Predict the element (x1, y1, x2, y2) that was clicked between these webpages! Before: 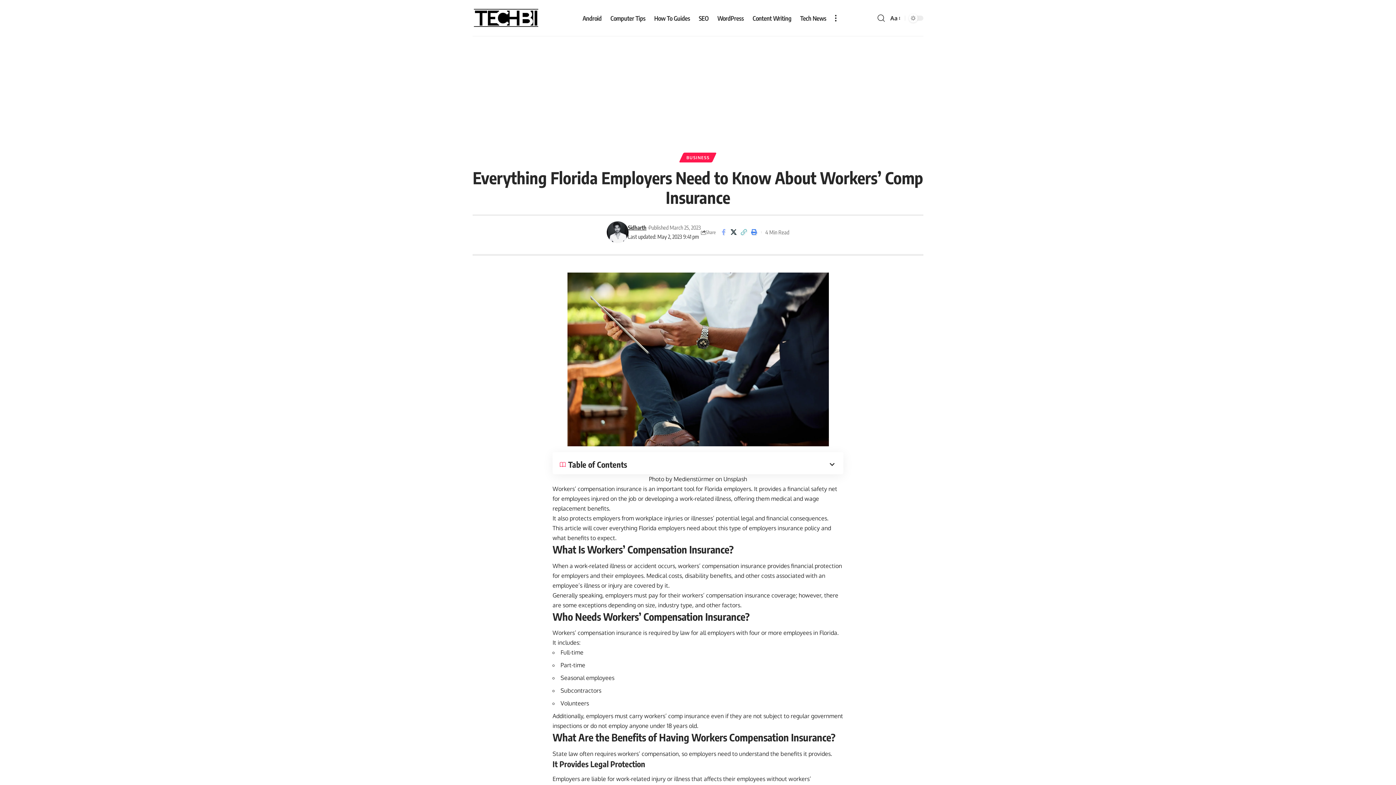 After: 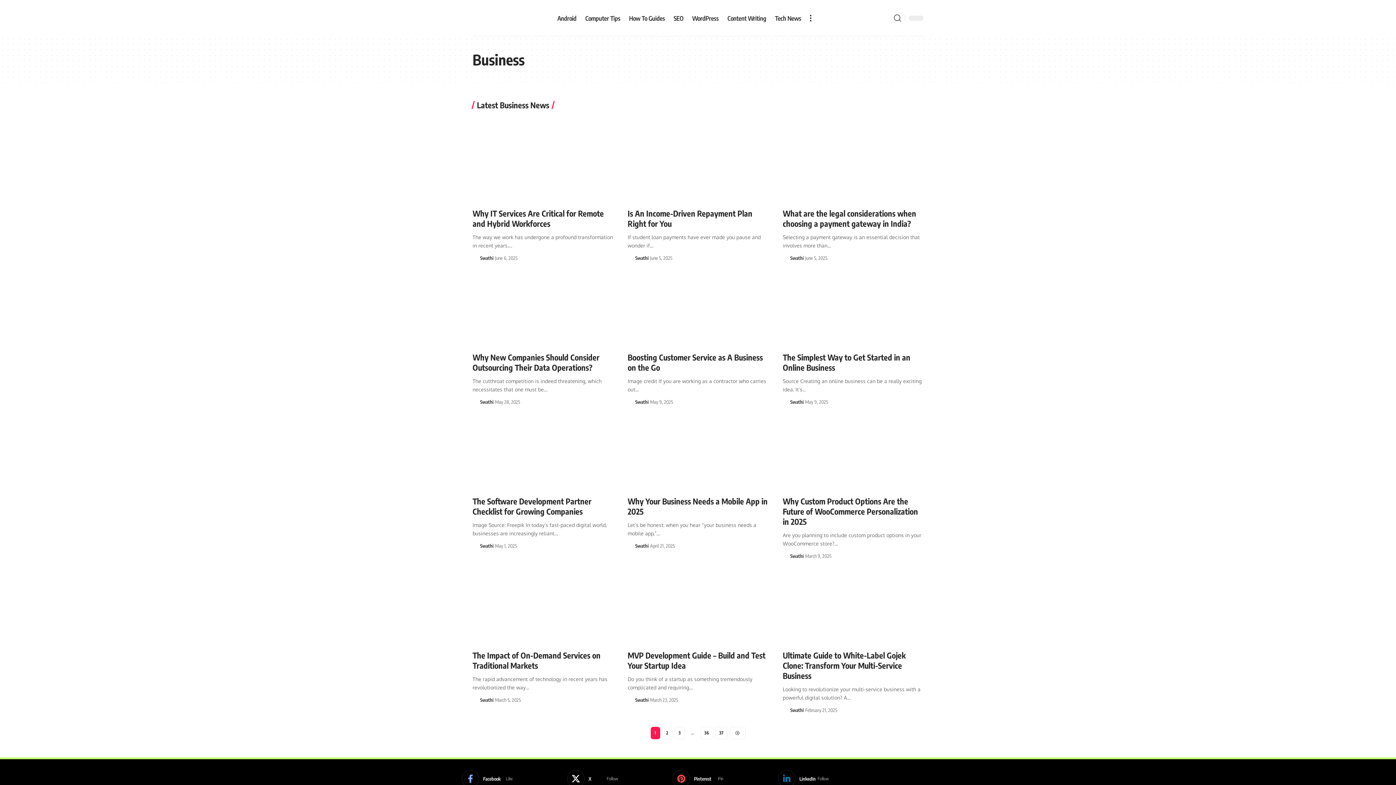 Action: bbox: (681, 152, 714, 162) label: BUSINESS